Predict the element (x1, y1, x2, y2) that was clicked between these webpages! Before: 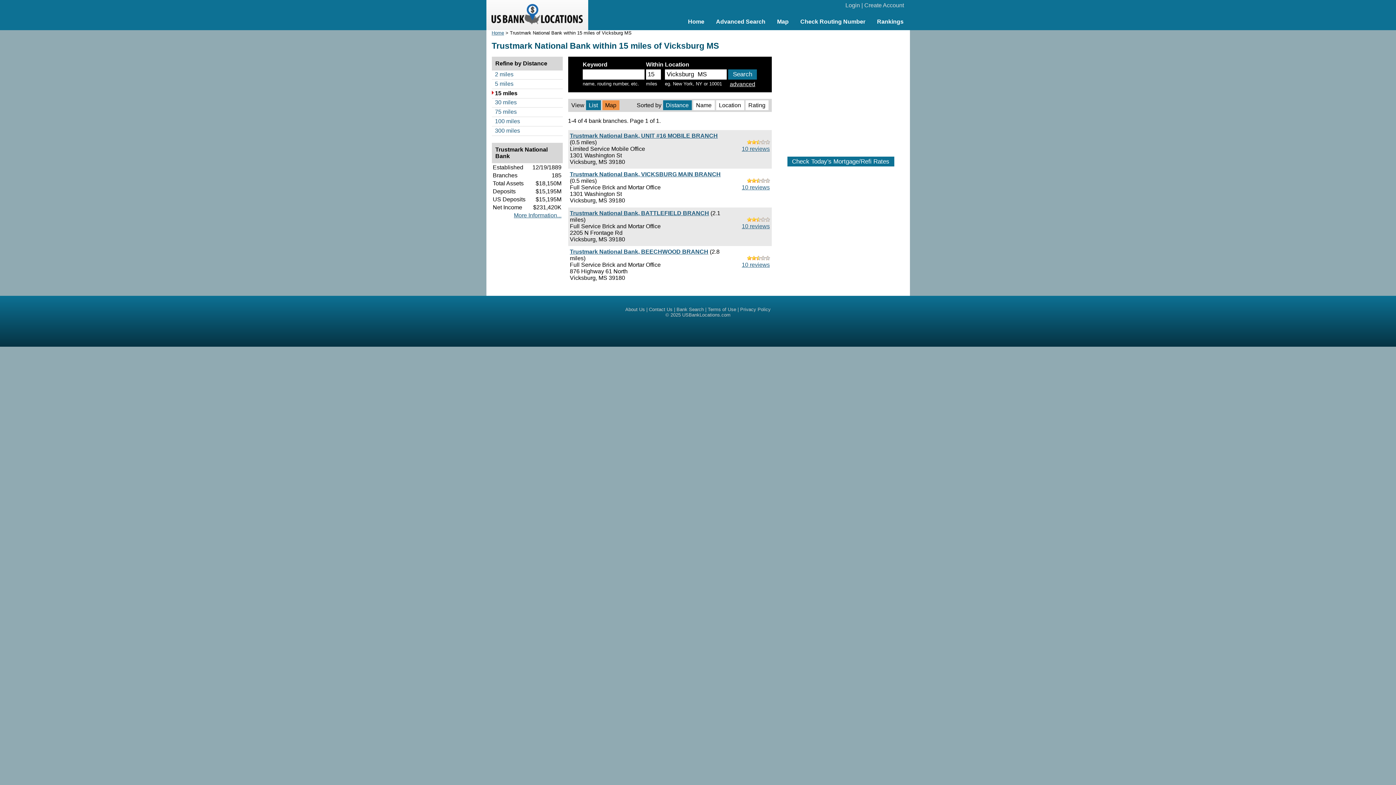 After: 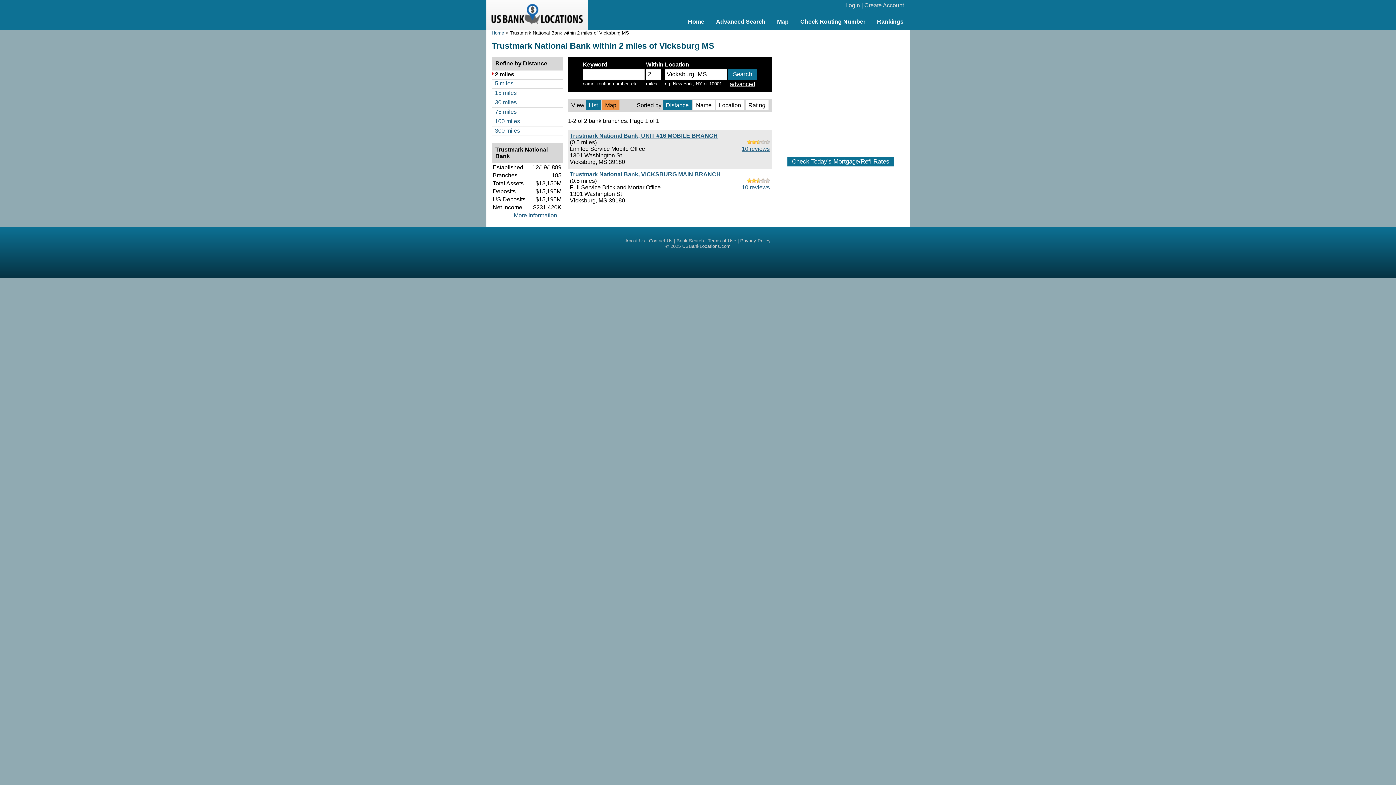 Action: label: 2 miles bbox: (491, 71, 562, 79)